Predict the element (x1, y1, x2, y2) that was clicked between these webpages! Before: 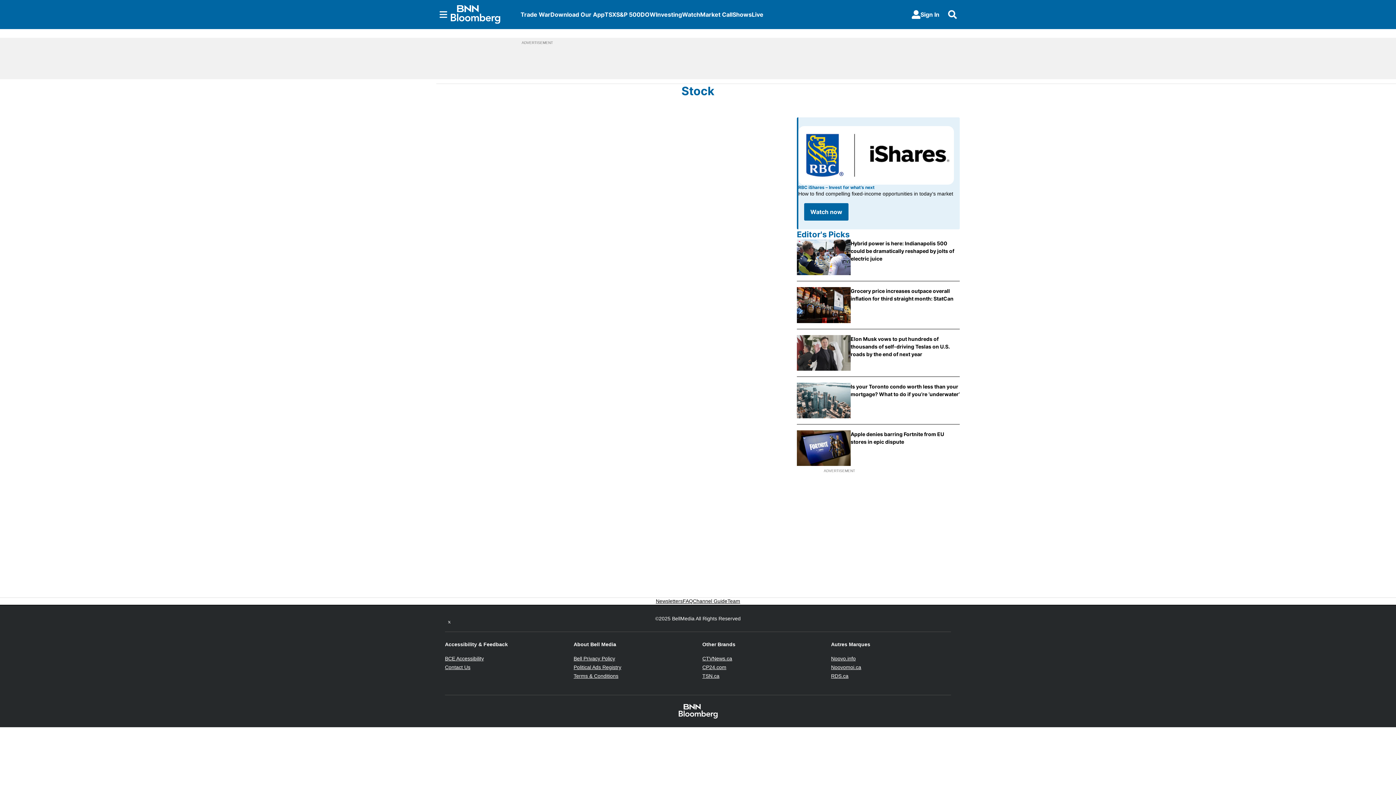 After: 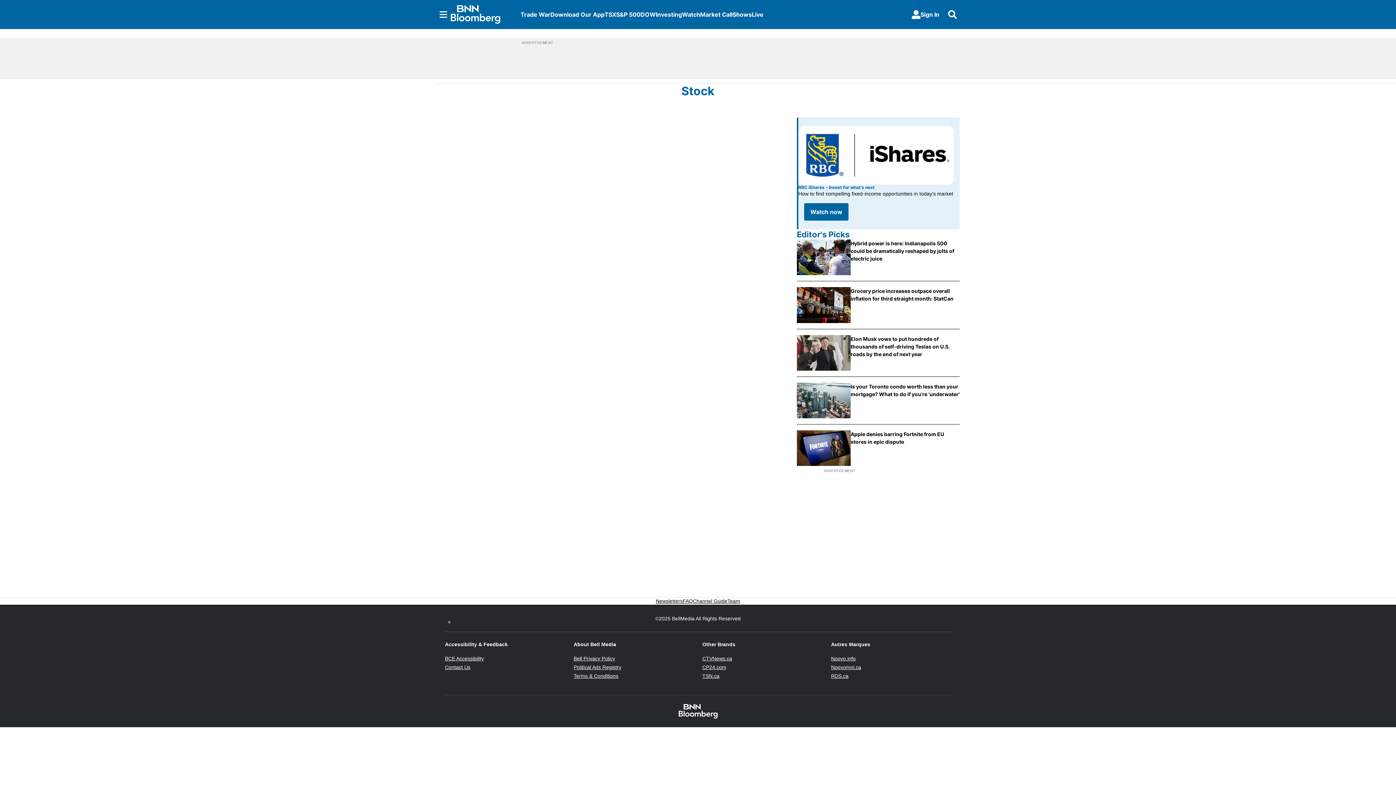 Action: label: Political Ads Registry
Opens in new window bbox: (573, 664, 621, 670)